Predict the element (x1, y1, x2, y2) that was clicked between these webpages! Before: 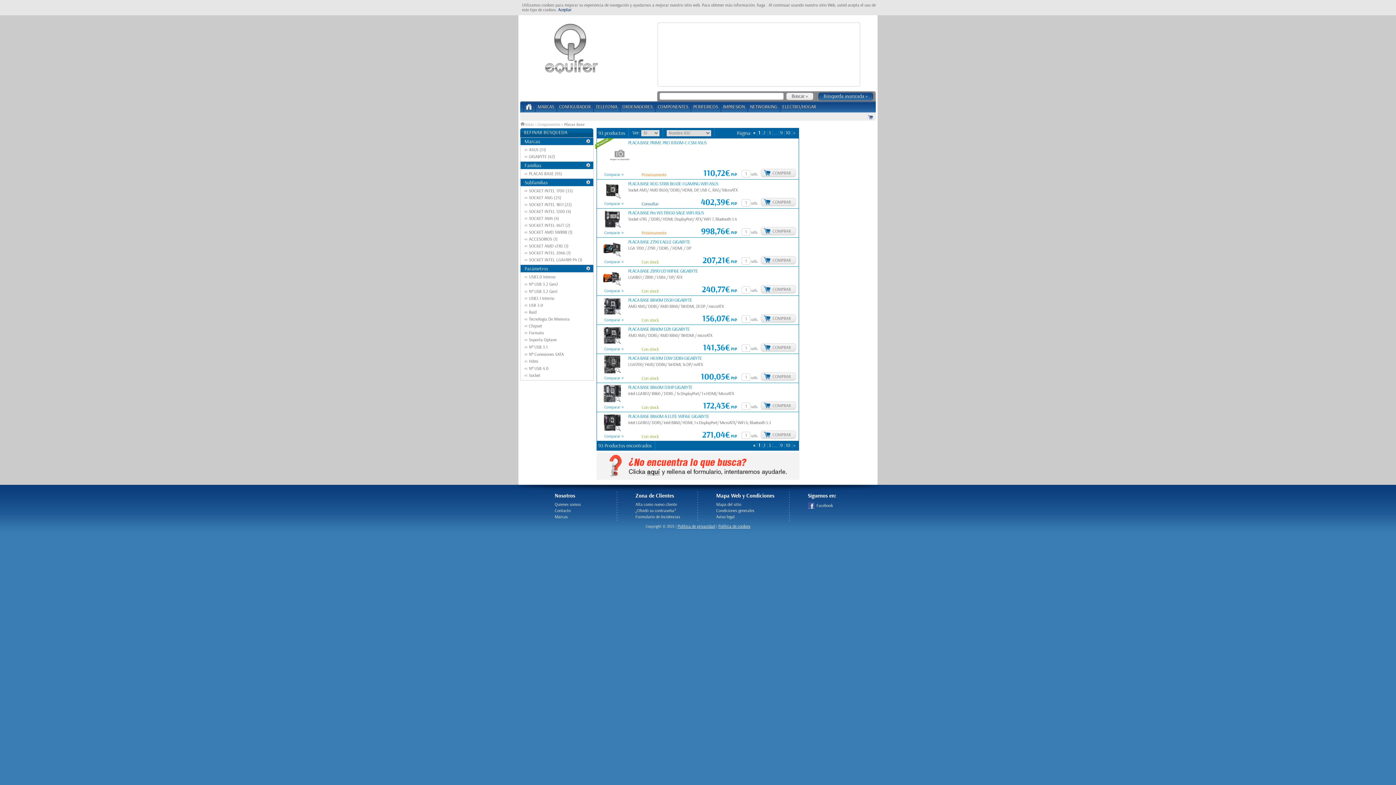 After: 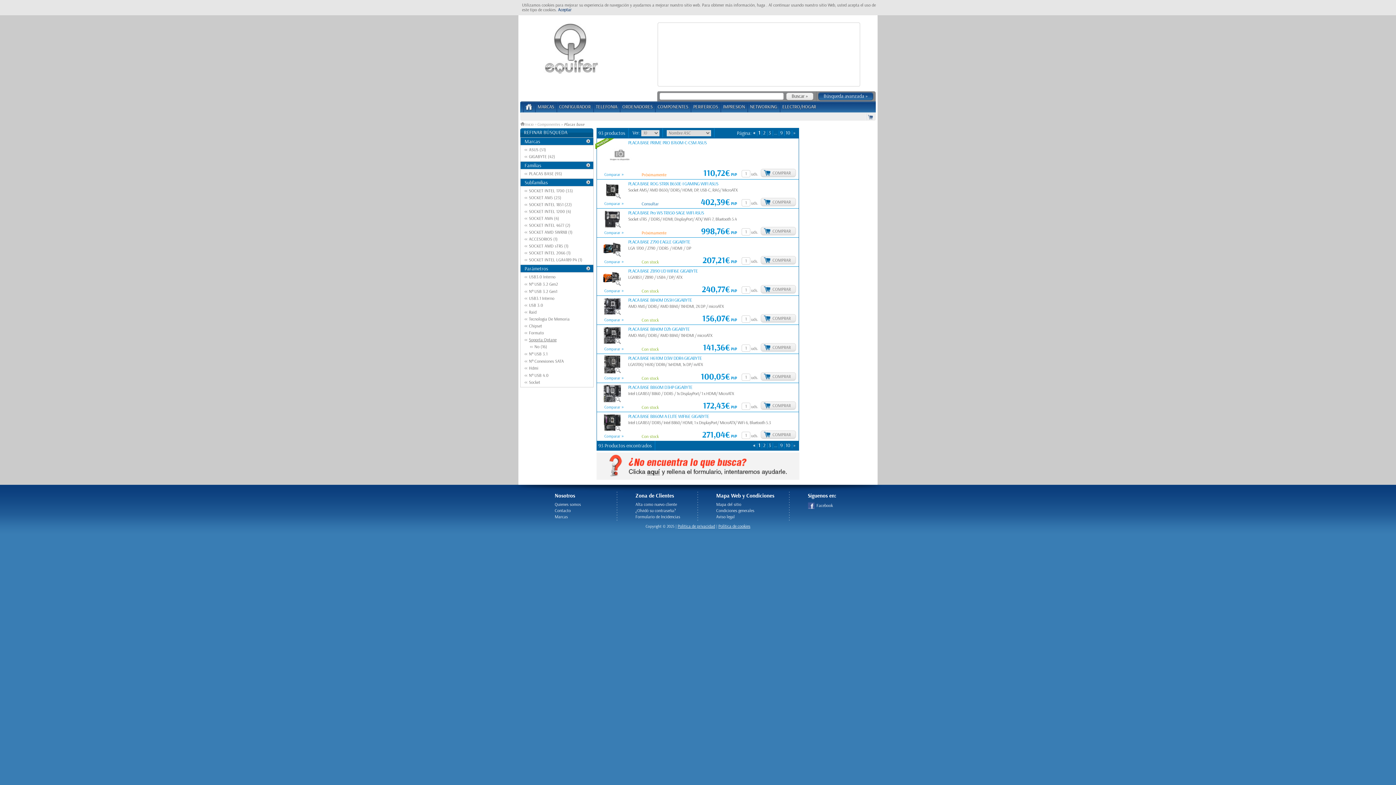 Action: bbox: (520, 336, 593, 343) label: Soporta Optane